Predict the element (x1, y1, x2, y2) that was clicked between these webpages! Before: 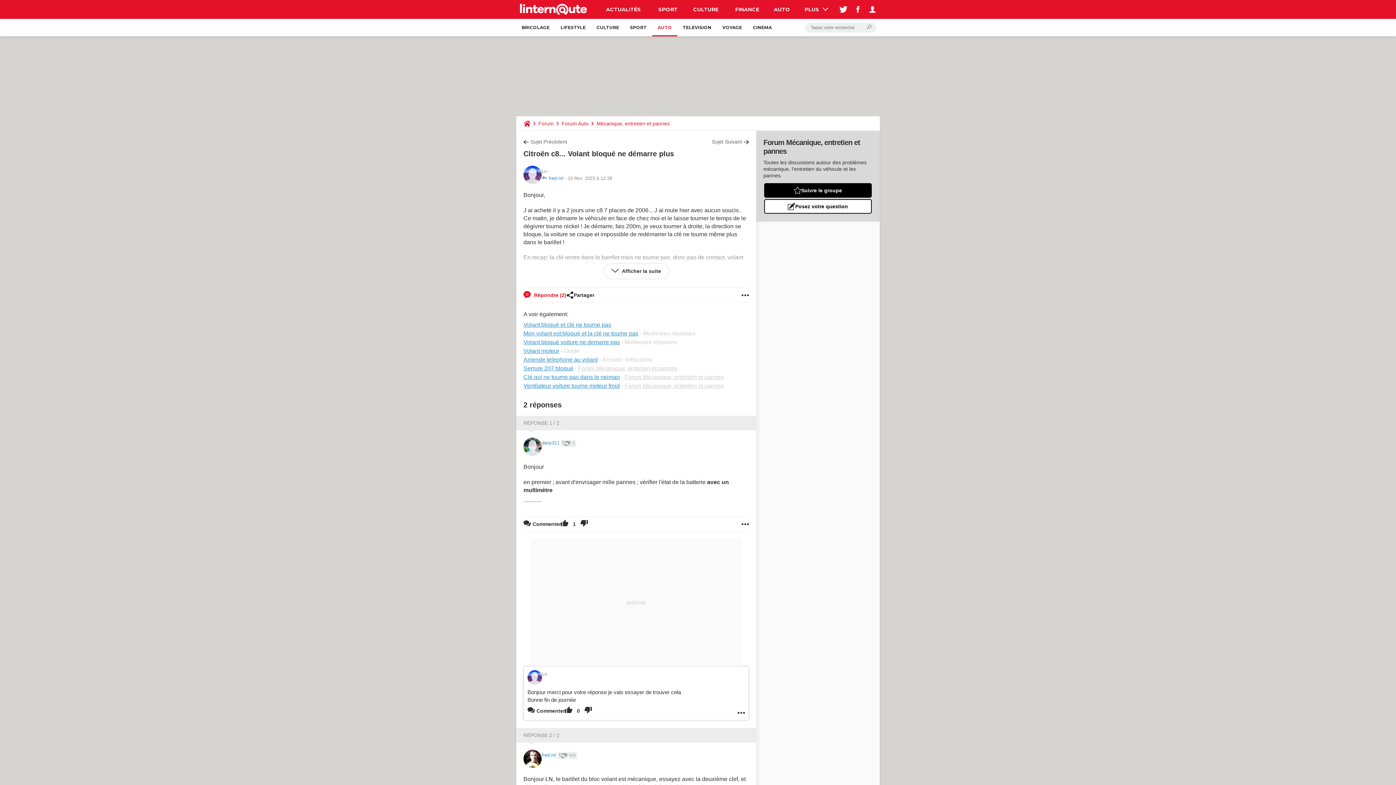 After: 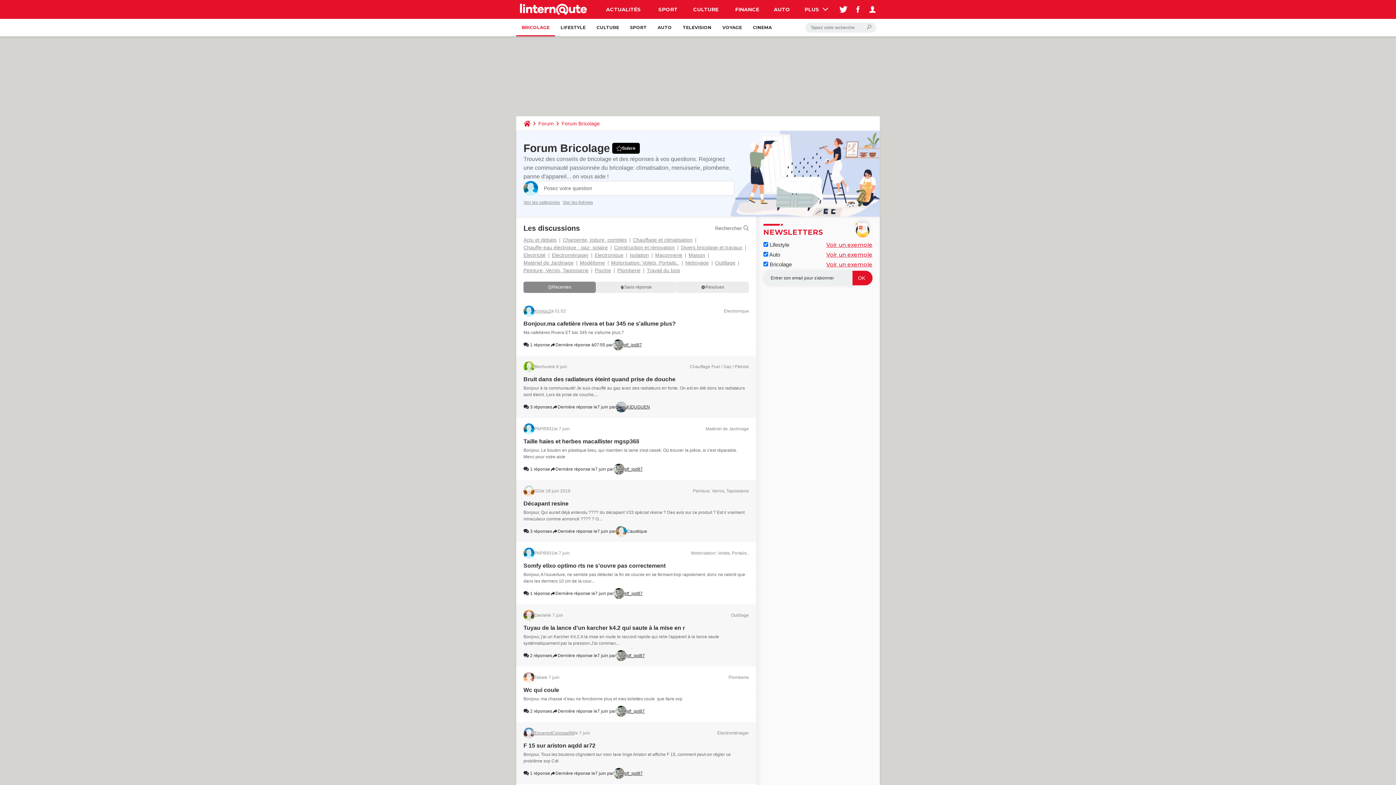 Action: bbox: (516, 18, 555, 36) label: BRICOLAGE